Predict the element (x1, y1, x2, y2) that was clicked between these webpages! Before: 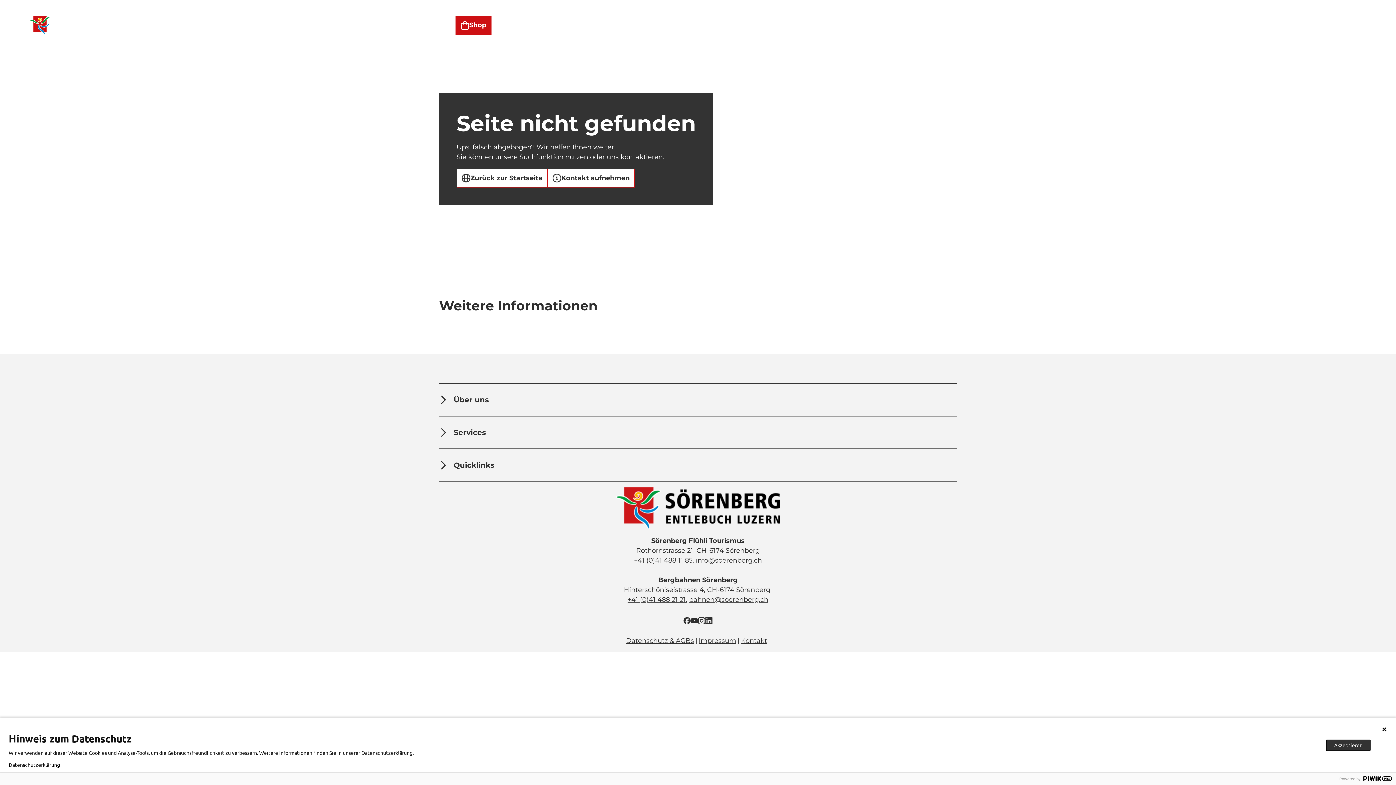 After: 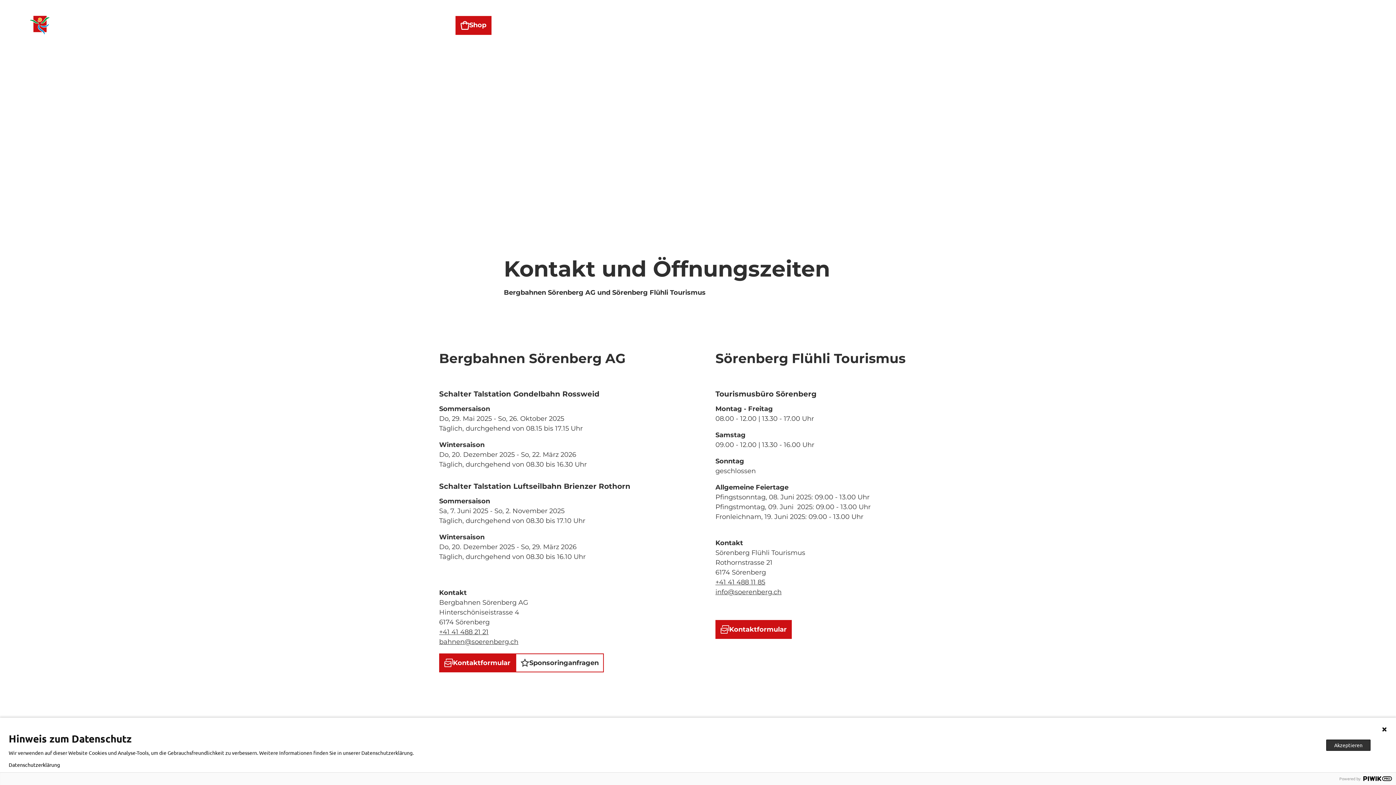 Action: bbox: (741, 636, 767, 646) label: Kontakt